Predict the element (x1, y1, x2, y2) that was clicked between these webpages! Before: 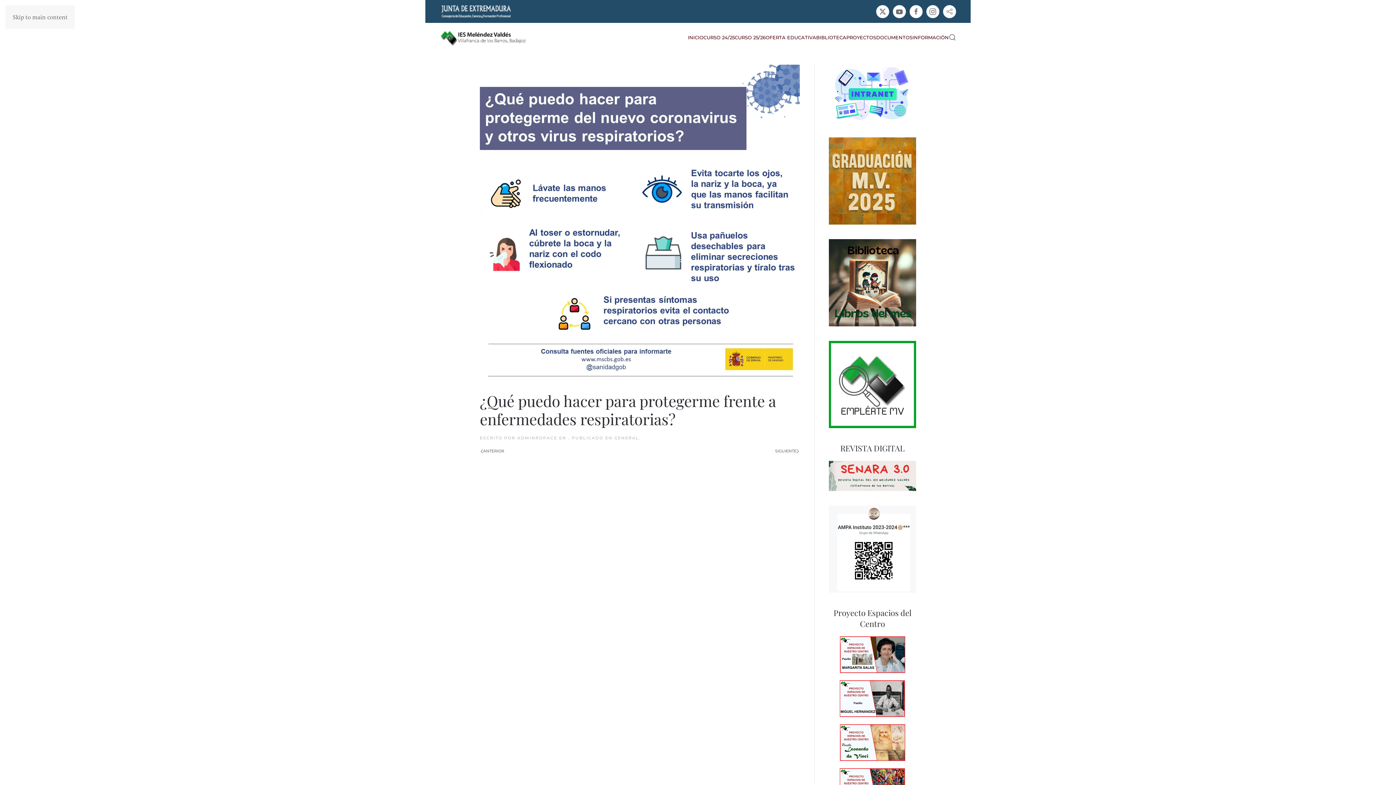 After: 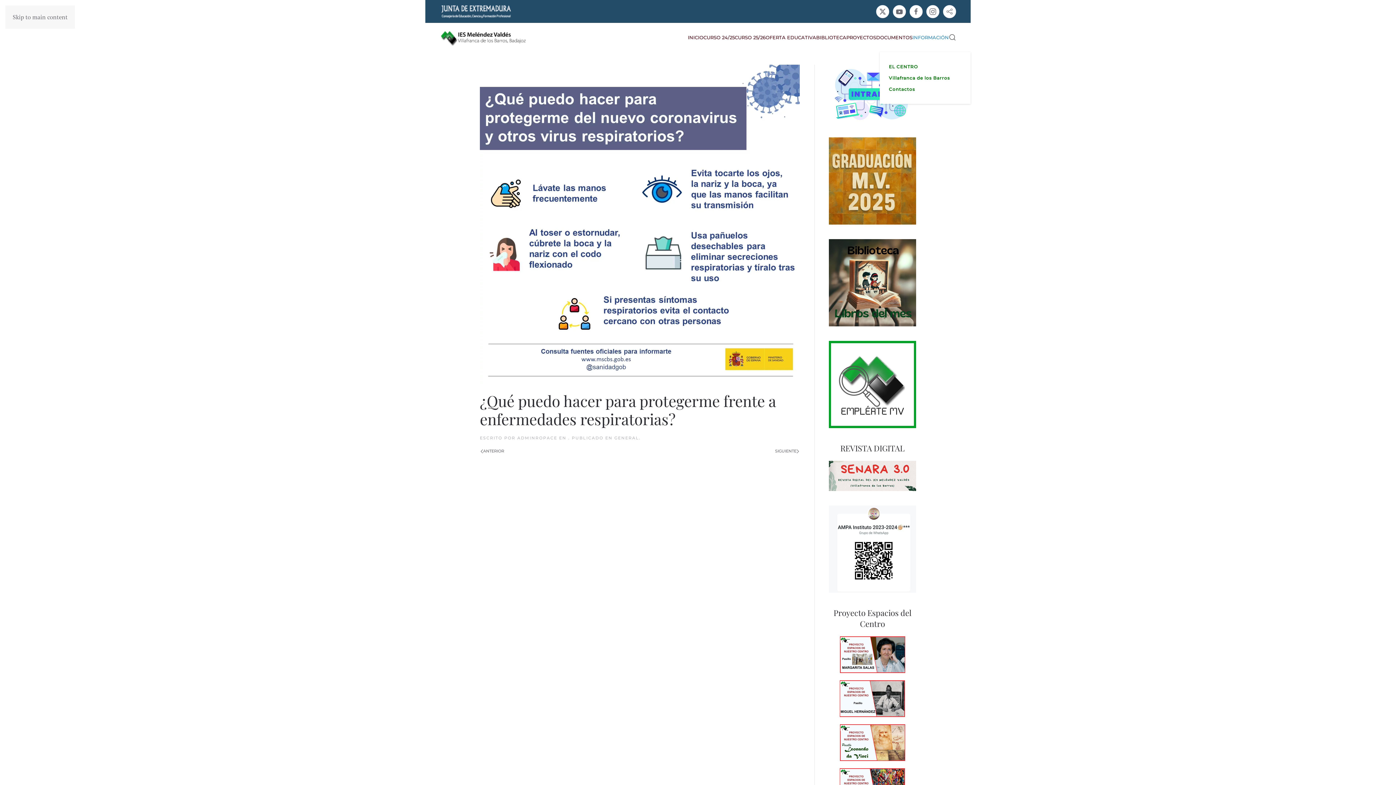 Action: label: INFORMACIÓN bbox: (912, 22, 949, 52)